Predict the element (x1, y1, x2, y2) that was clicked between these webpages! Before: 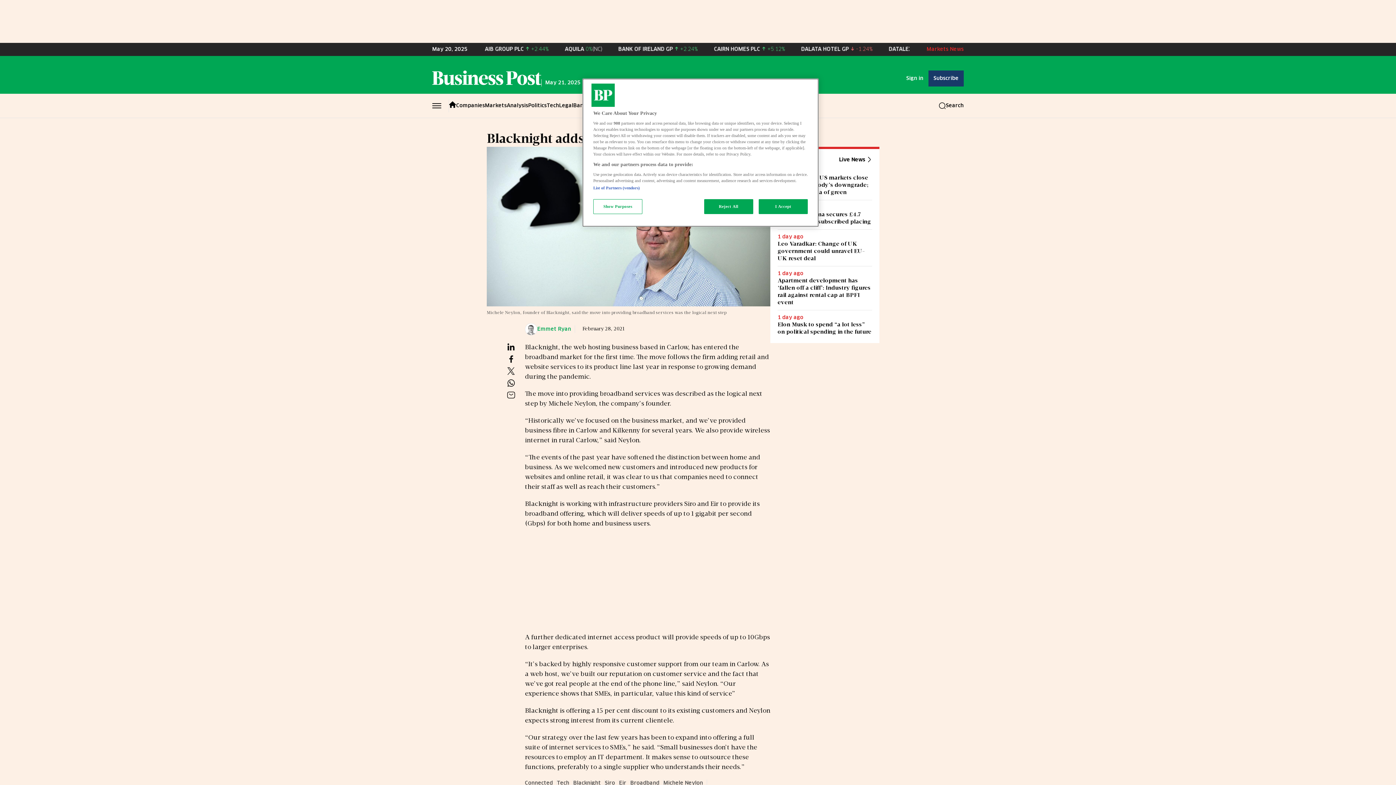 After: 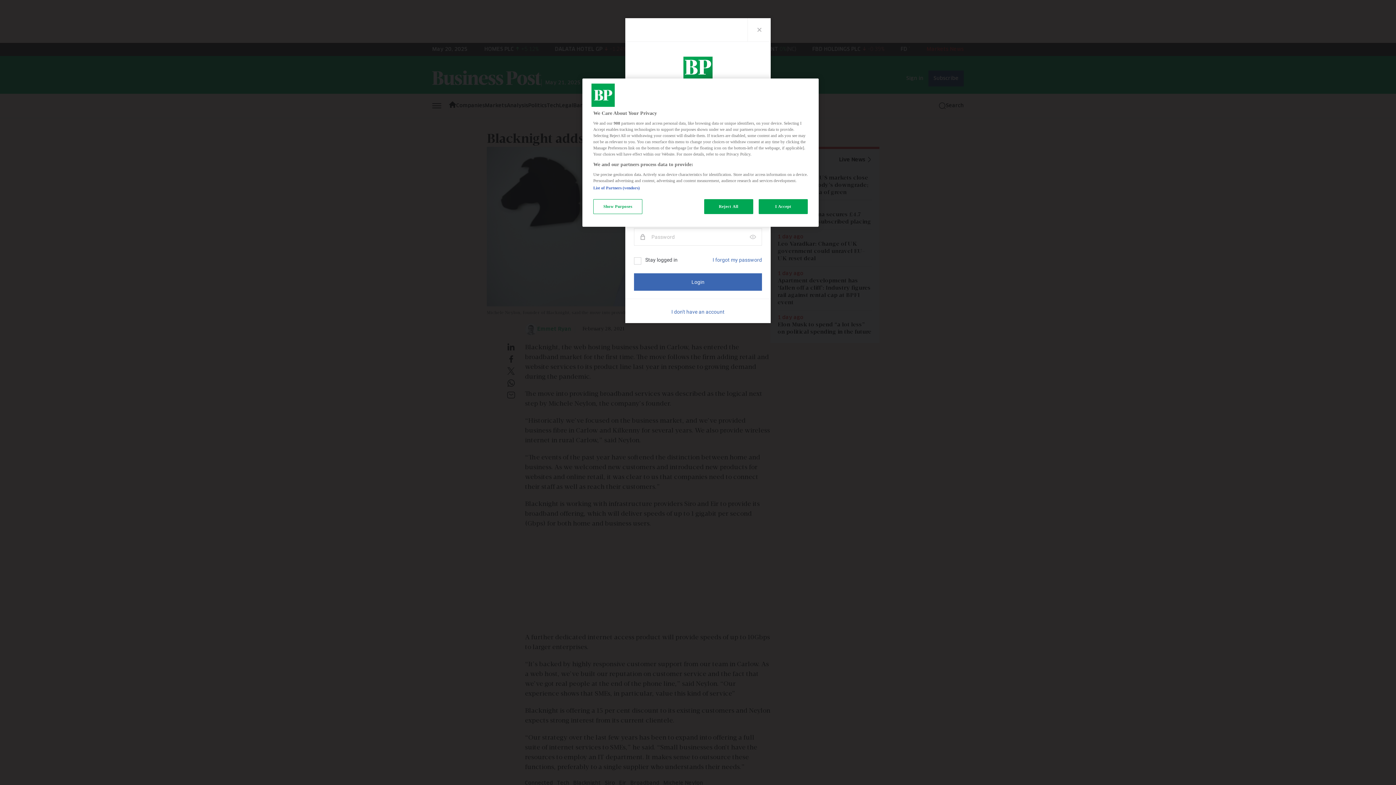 Action: bbox: (901, 70, 928, 86) label: Sign in